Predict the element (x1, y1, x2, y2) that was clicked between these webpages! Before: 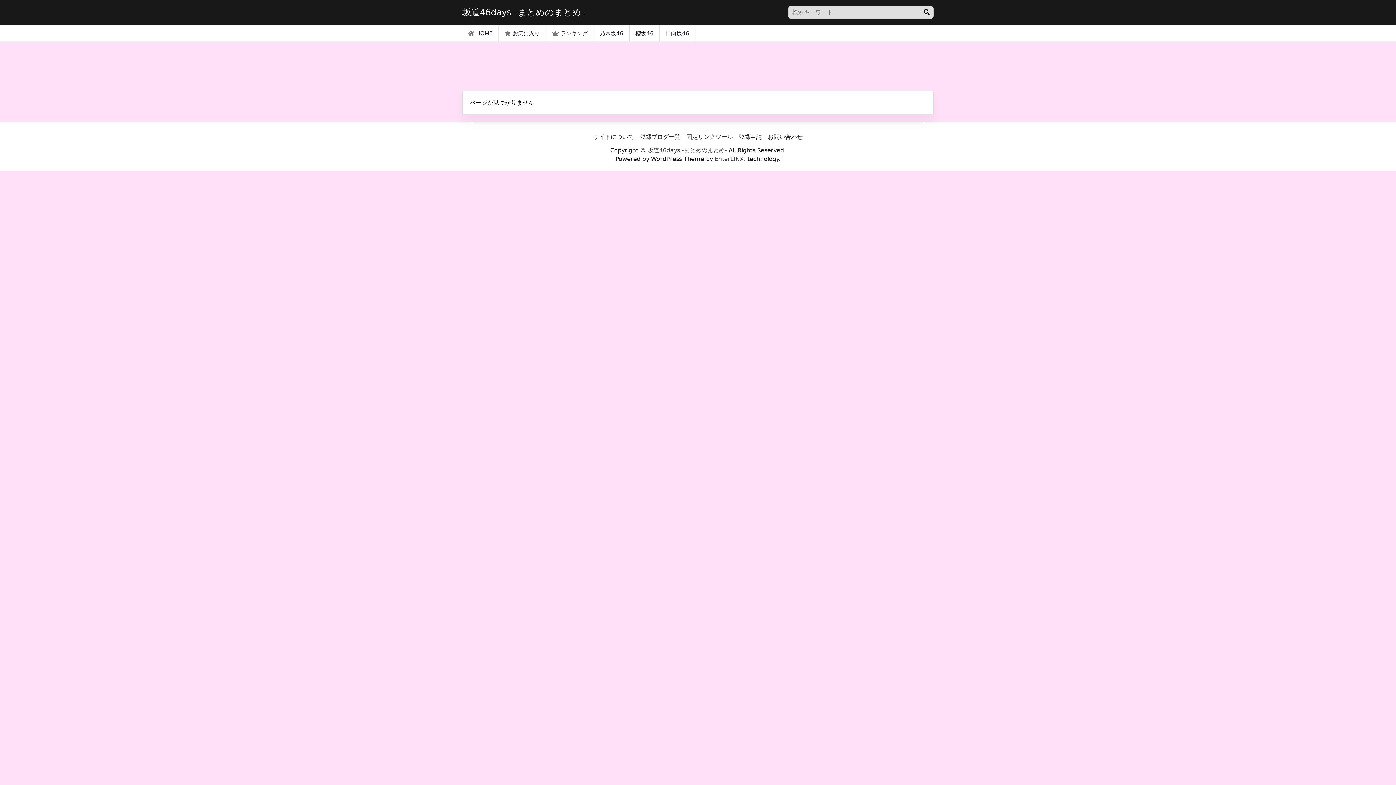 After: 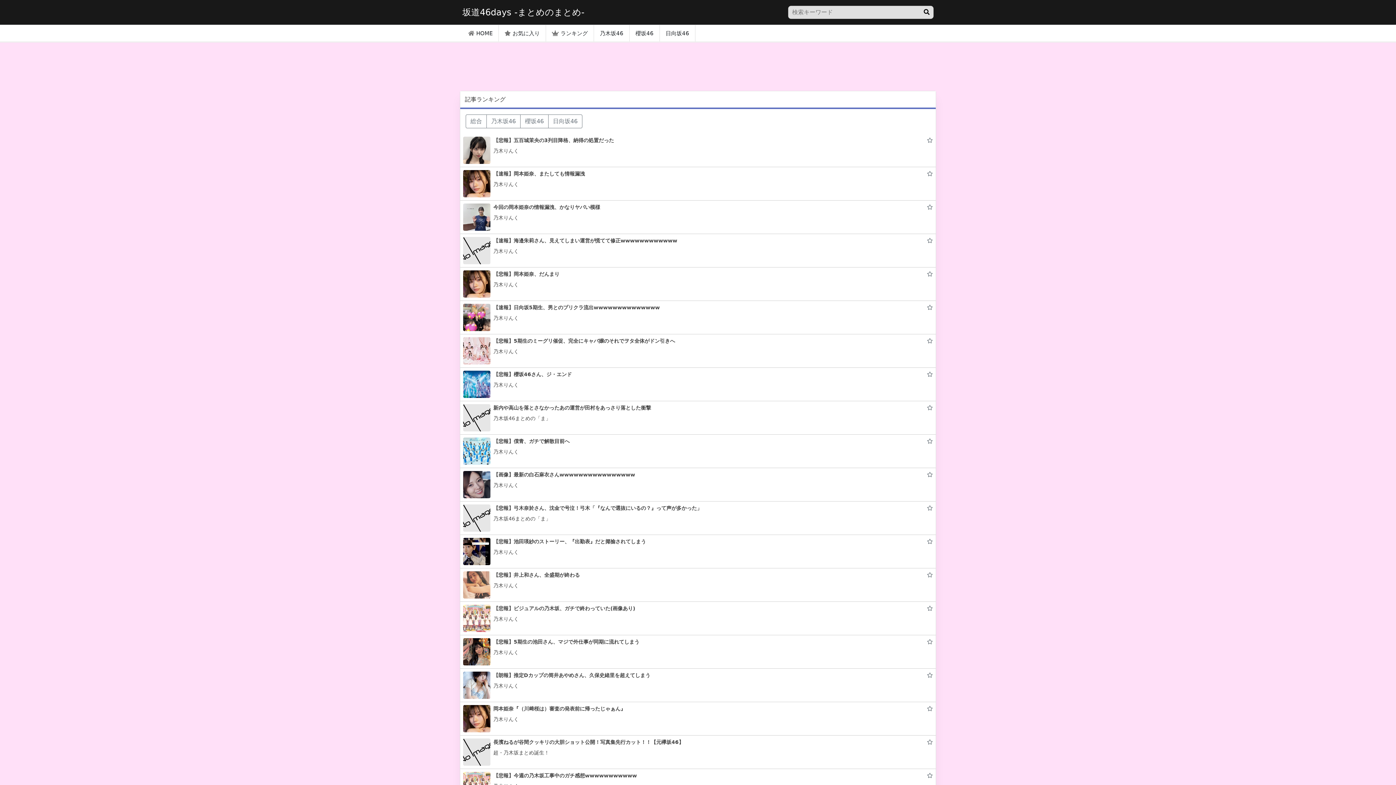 Action: bbox: (546, 24, 593, 42) label: ランキング